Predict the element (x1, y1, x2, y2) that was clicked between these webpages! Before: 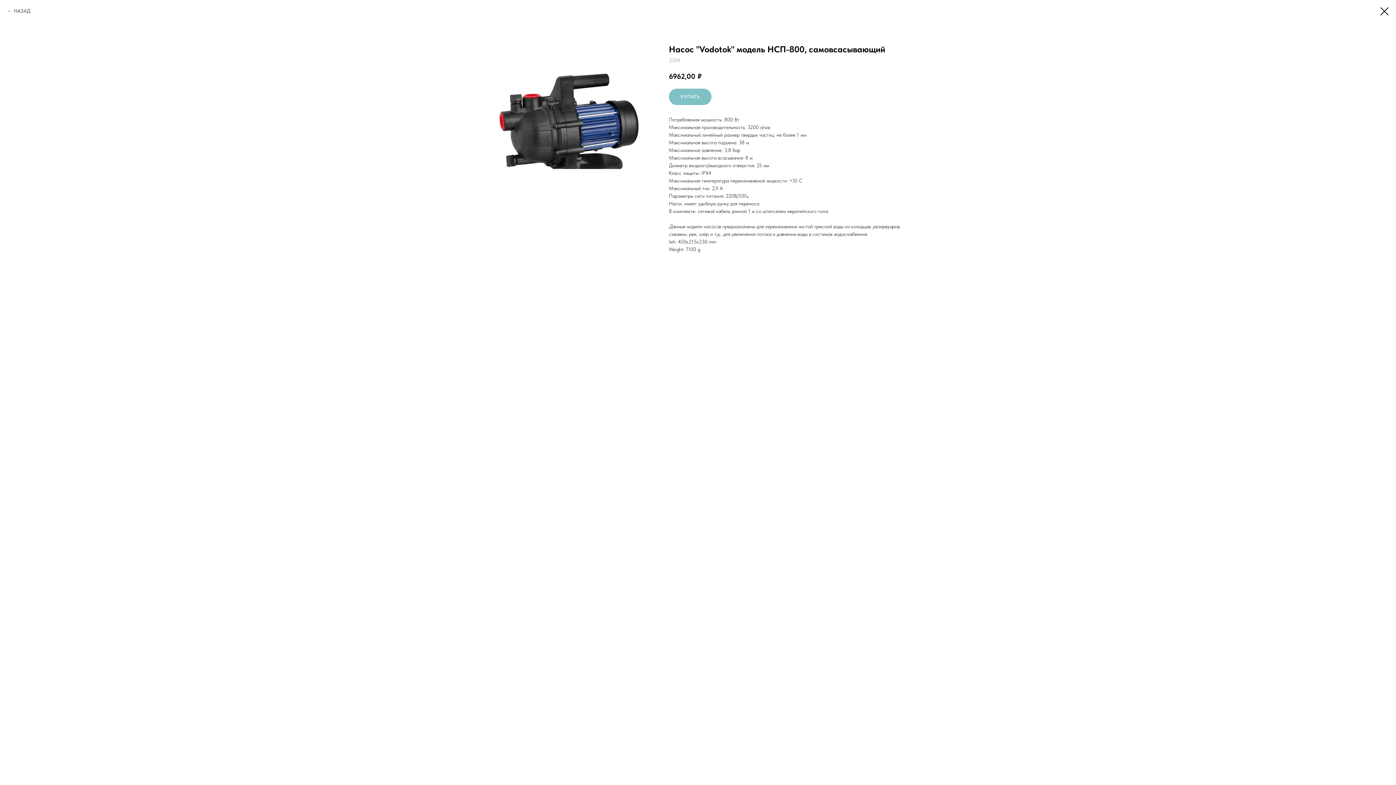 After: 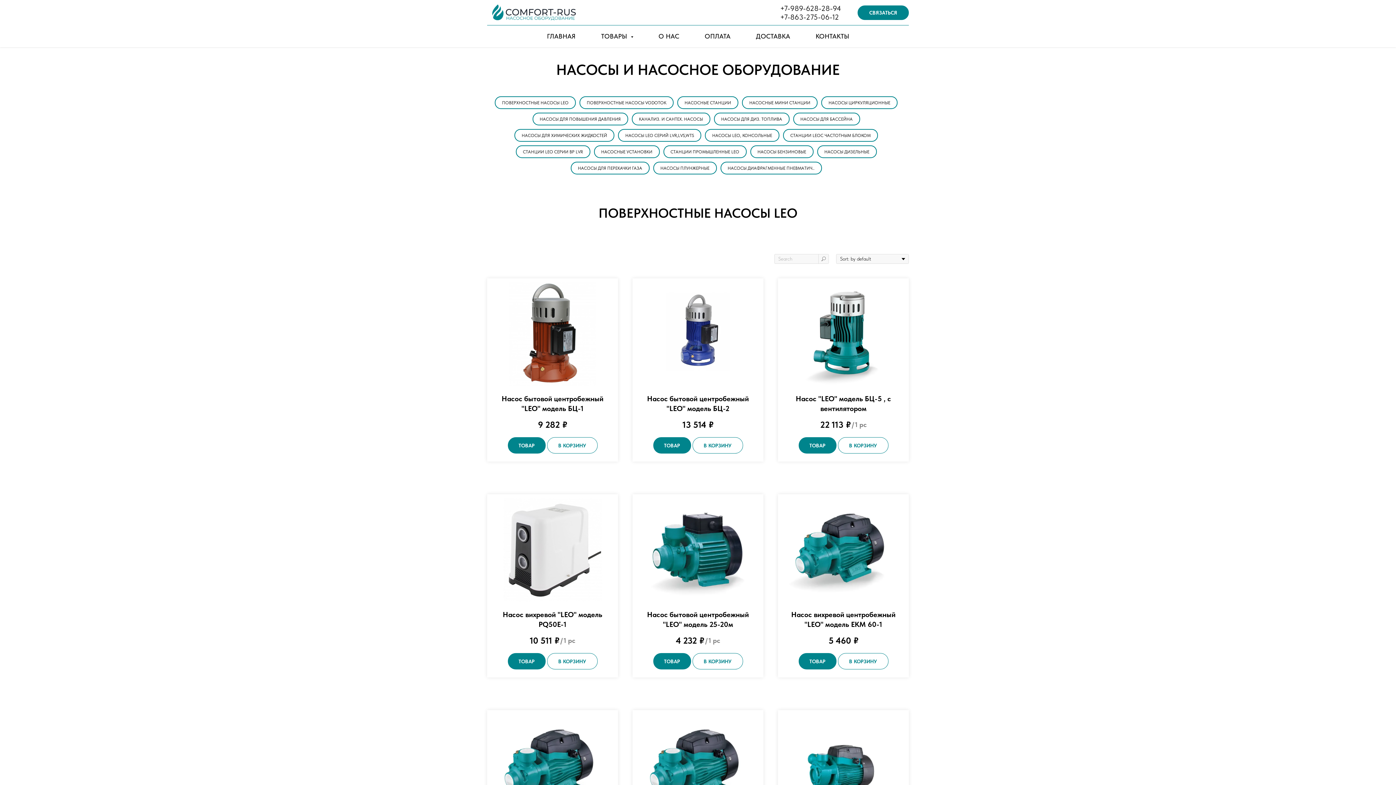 Action: bbox: (1380, 7, 1389, 15)